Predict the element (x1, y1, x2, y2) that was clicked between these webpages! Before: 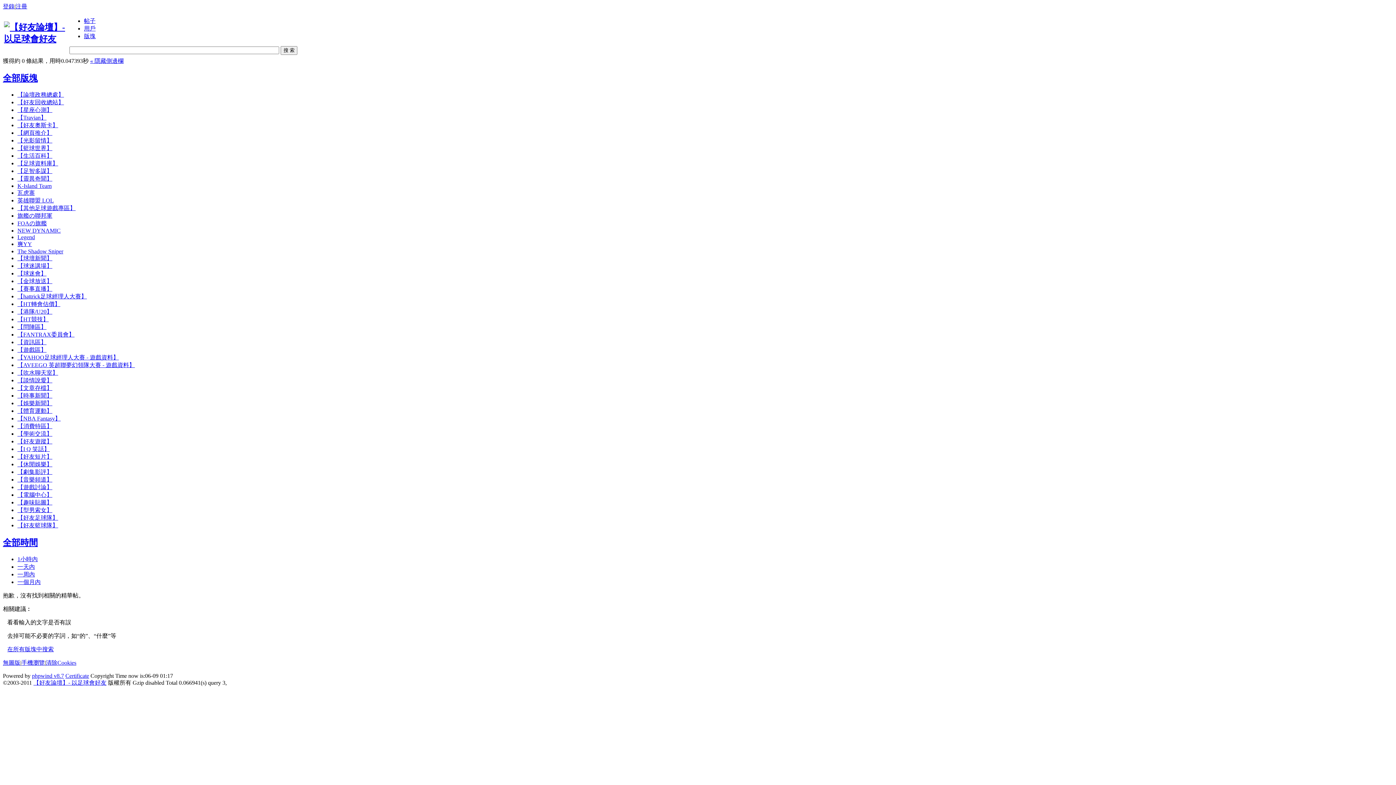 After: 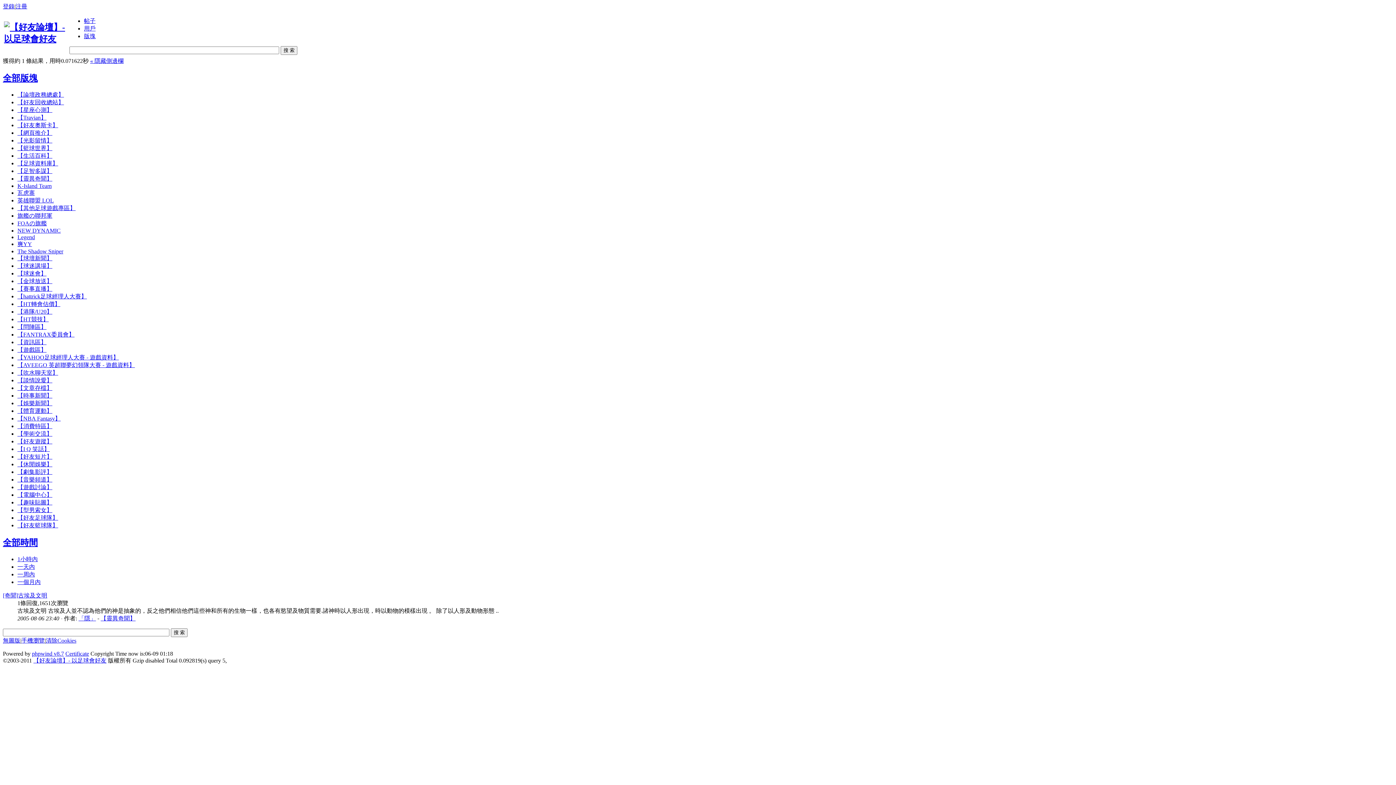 Action: bbox: (2, 538, 37, 547) label: 全部時間